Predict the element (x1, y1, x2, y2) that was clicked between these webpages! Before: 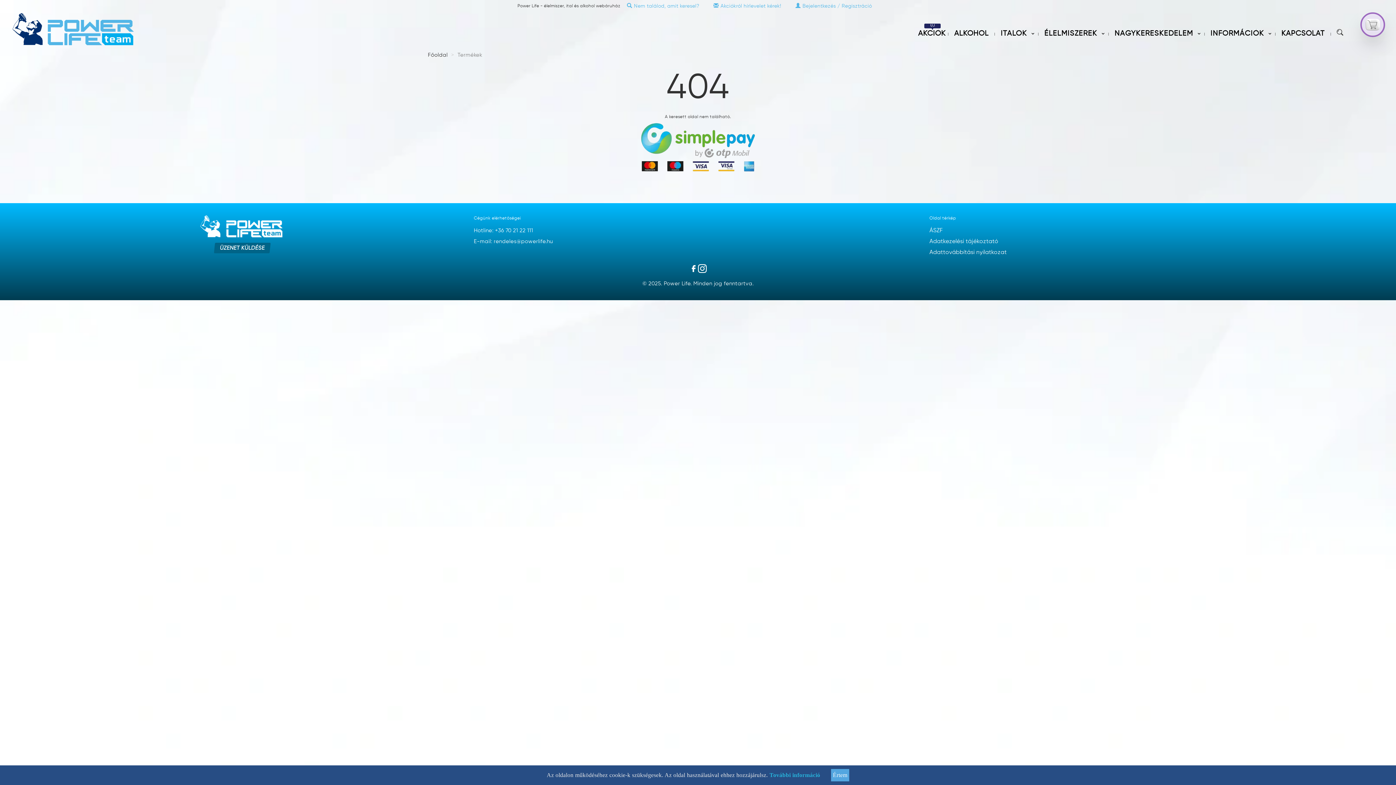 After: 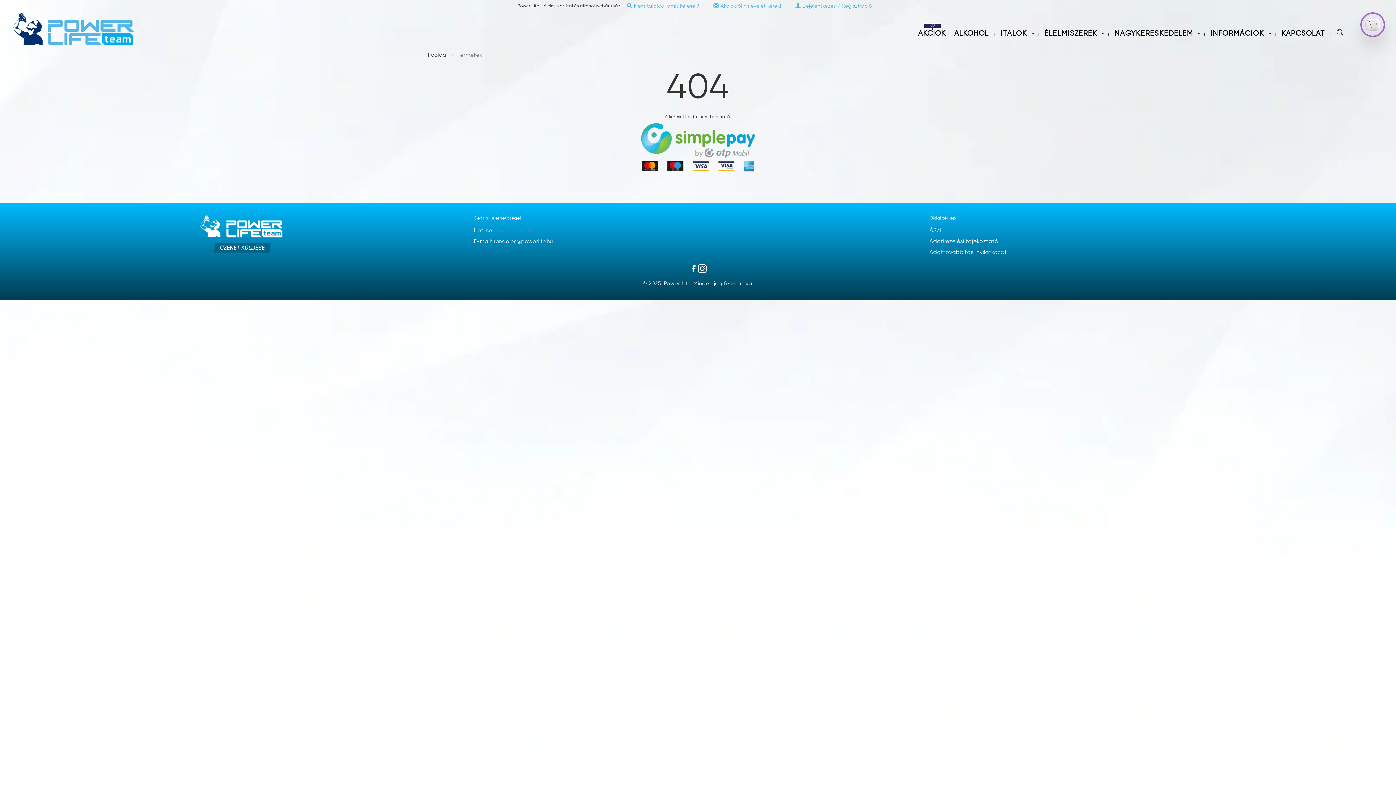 Action: bbox: (495, 227, 533, 233) label: +36 70 21 22 111